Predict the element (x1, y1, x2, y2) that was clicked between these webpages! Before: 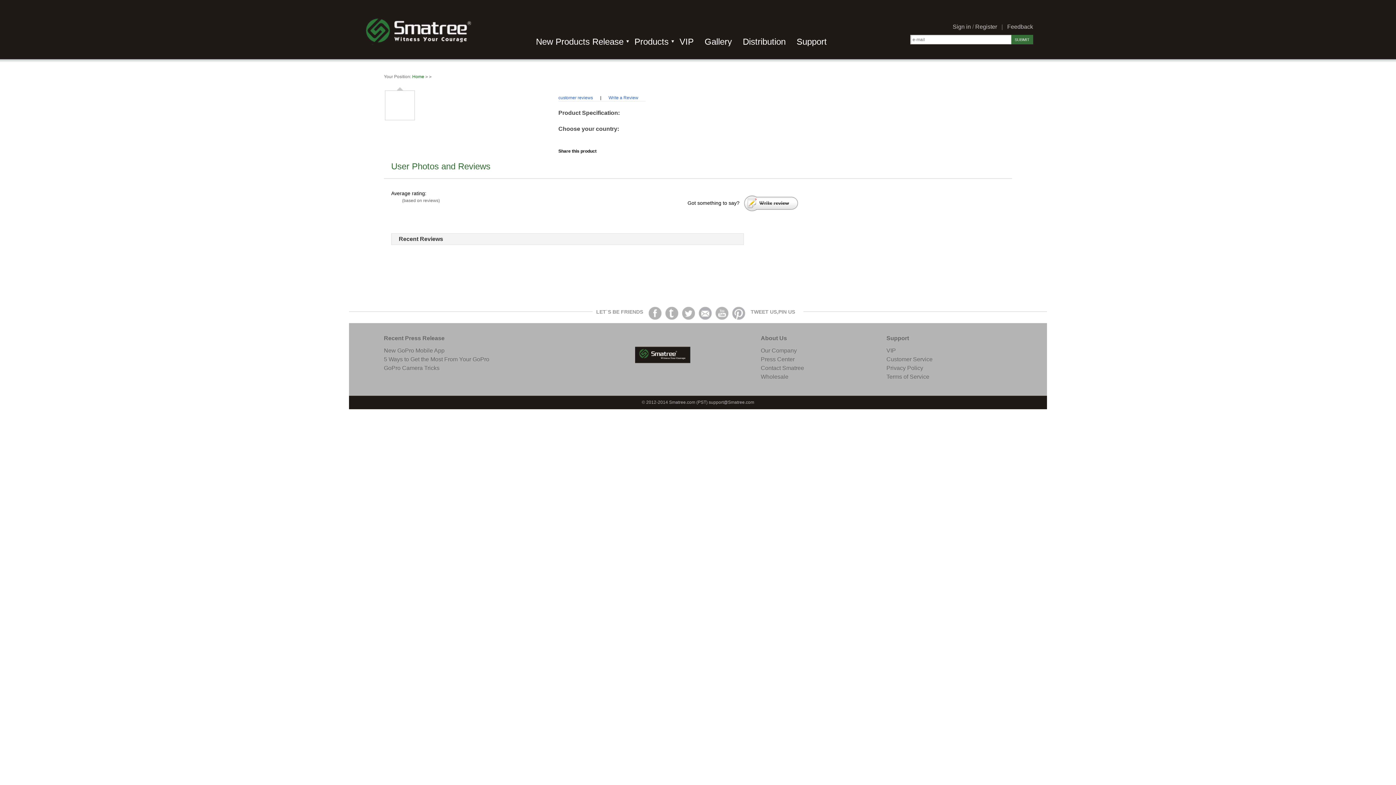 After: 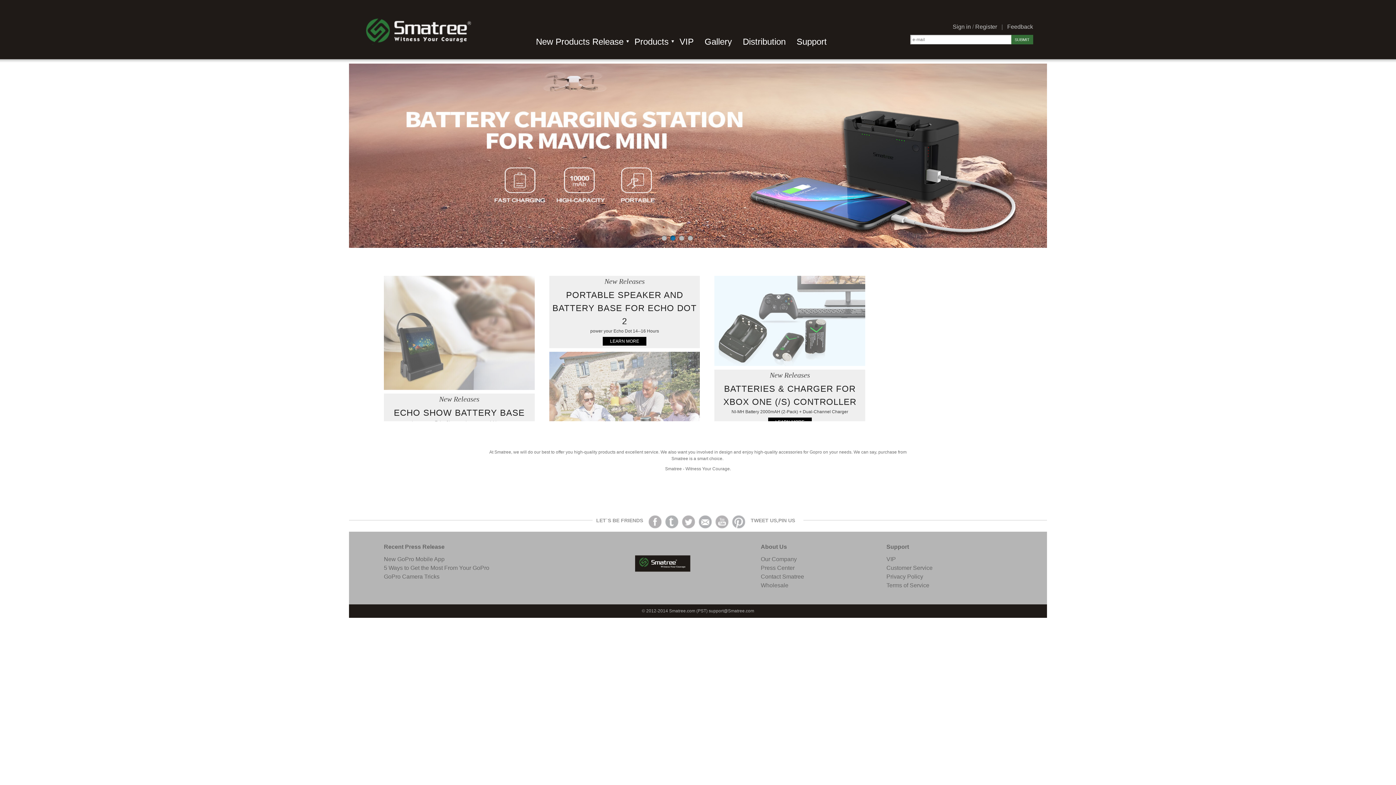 Action: label: Home bbox: (412, 74, 424, 79)